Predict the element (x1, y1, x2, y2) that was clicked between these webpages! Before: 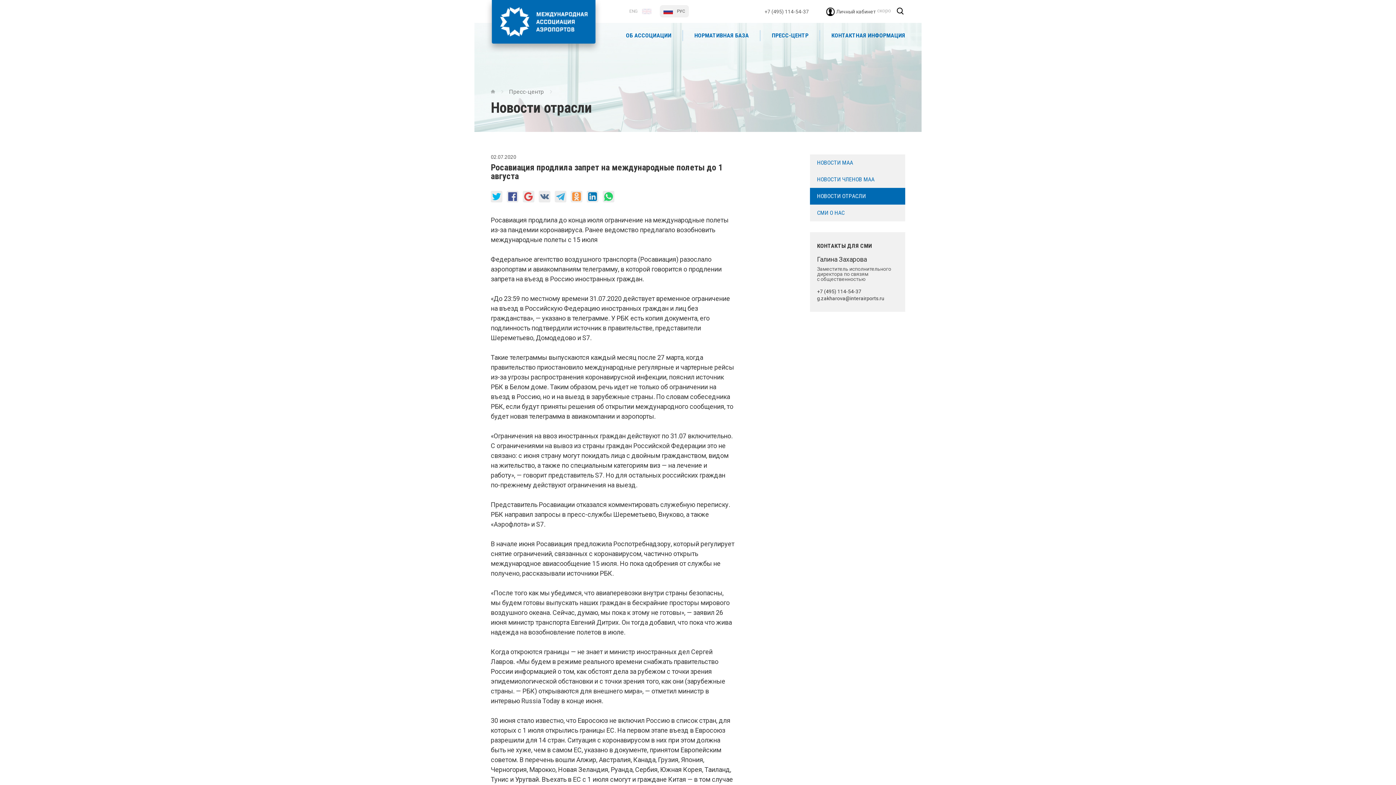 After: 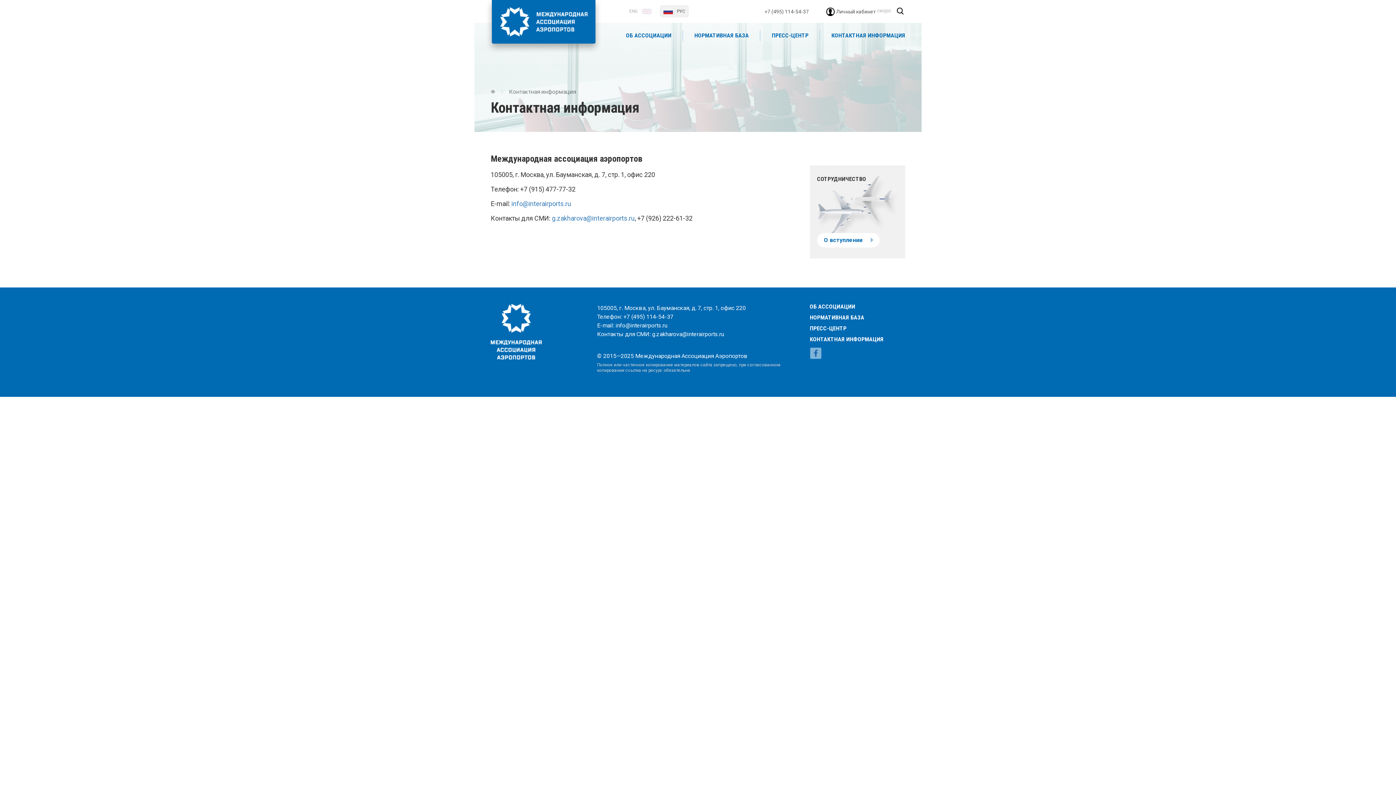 Action: bbox: (831, 30, 905, 41) label: КОНТАКТНАЯ ИНФОРМАЦИЯ